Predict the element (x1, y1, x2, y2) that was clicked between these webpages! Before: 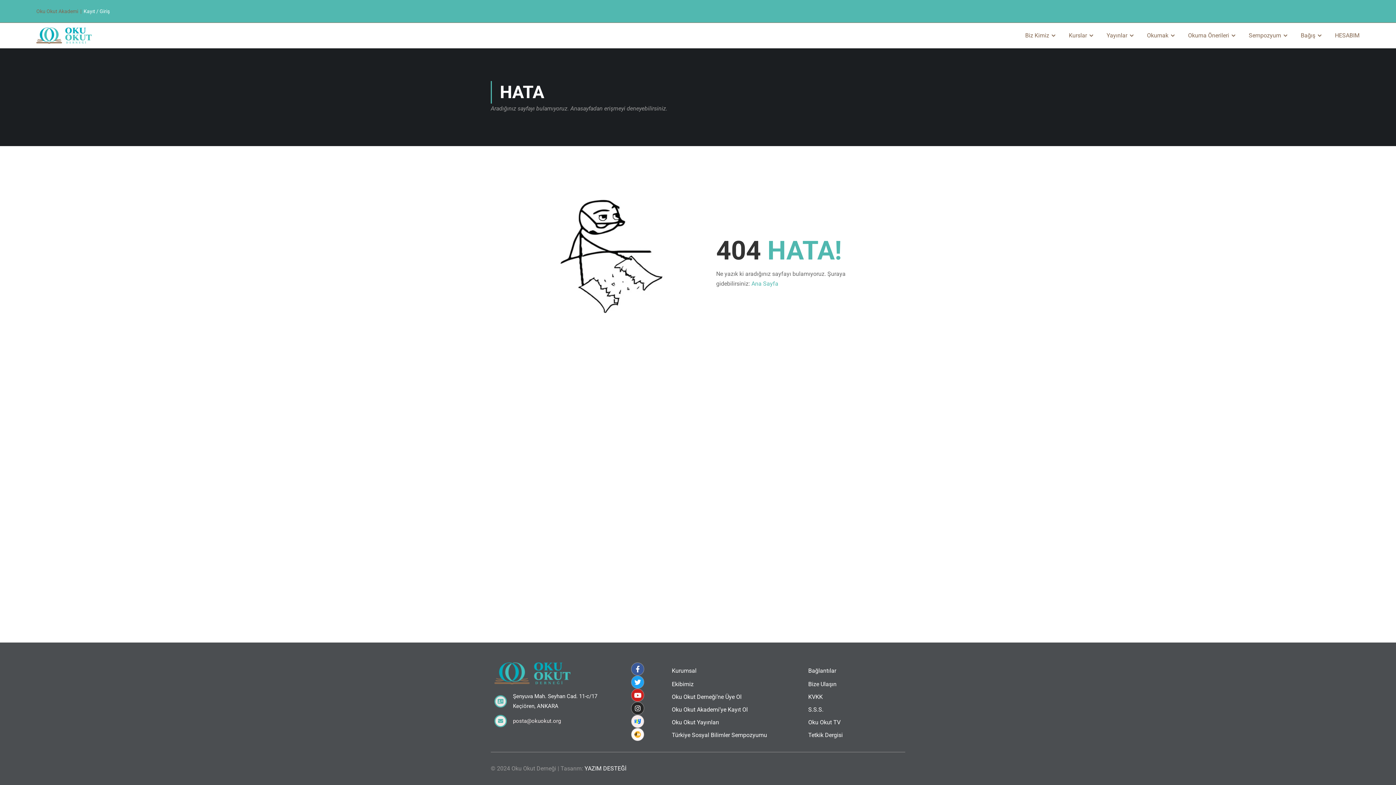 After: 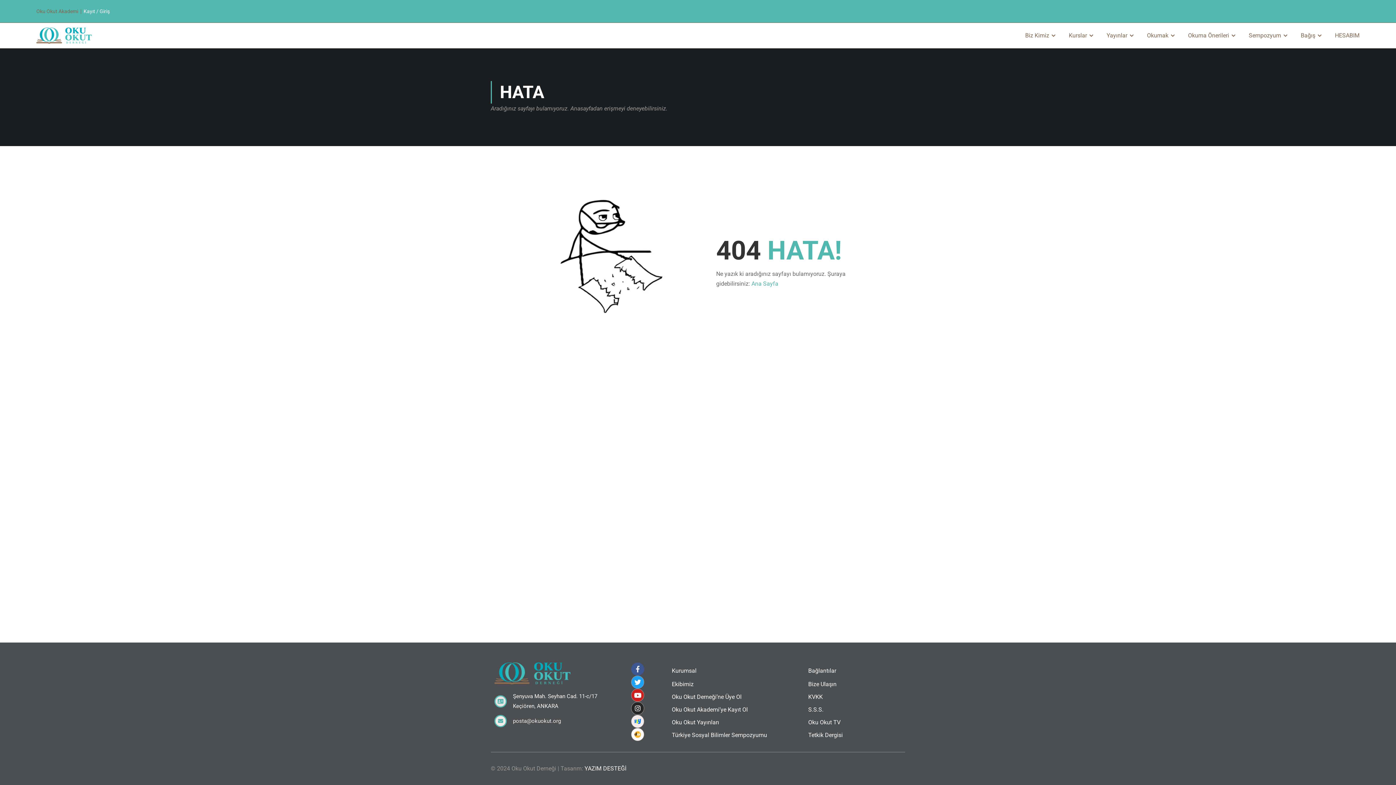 Action: bbox: (631, 662, 644, 676) label: Facebook-f